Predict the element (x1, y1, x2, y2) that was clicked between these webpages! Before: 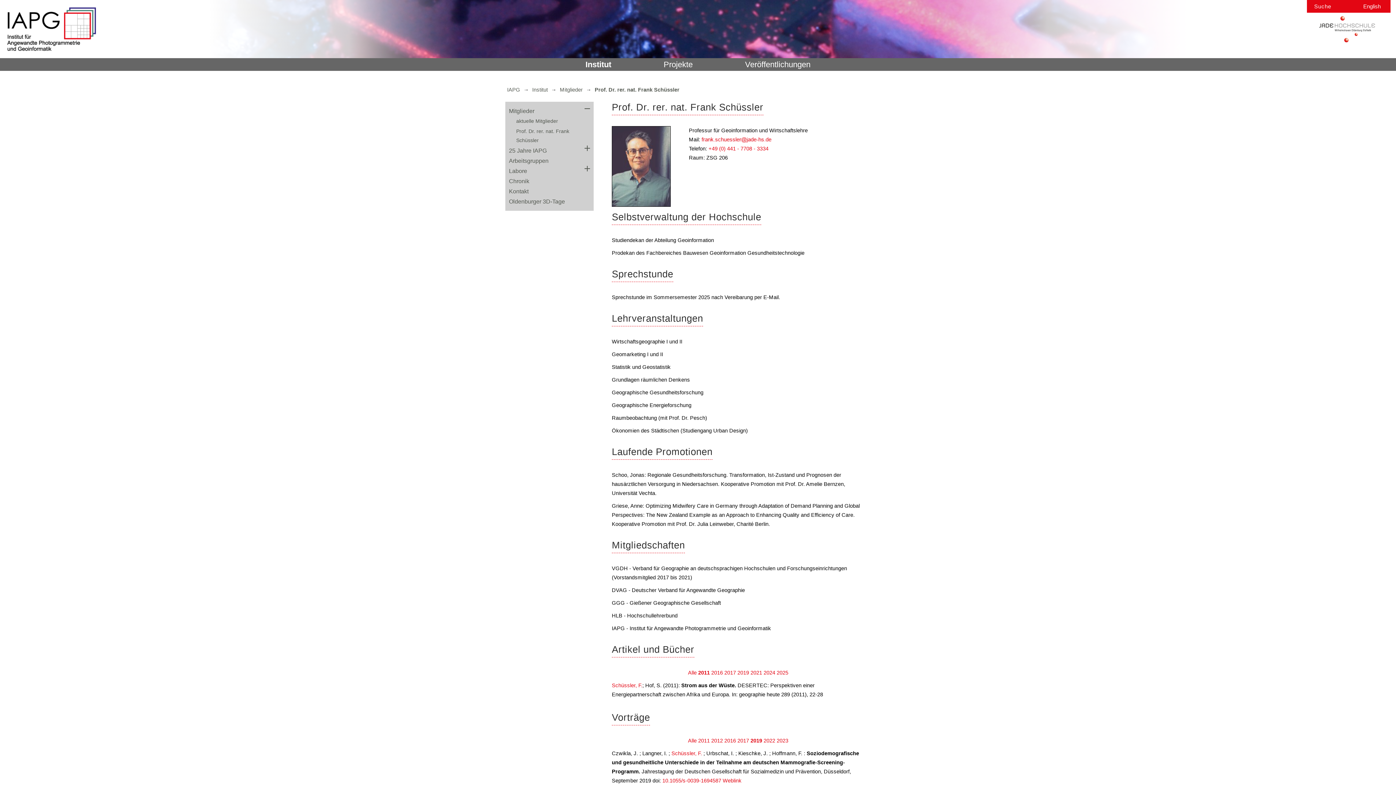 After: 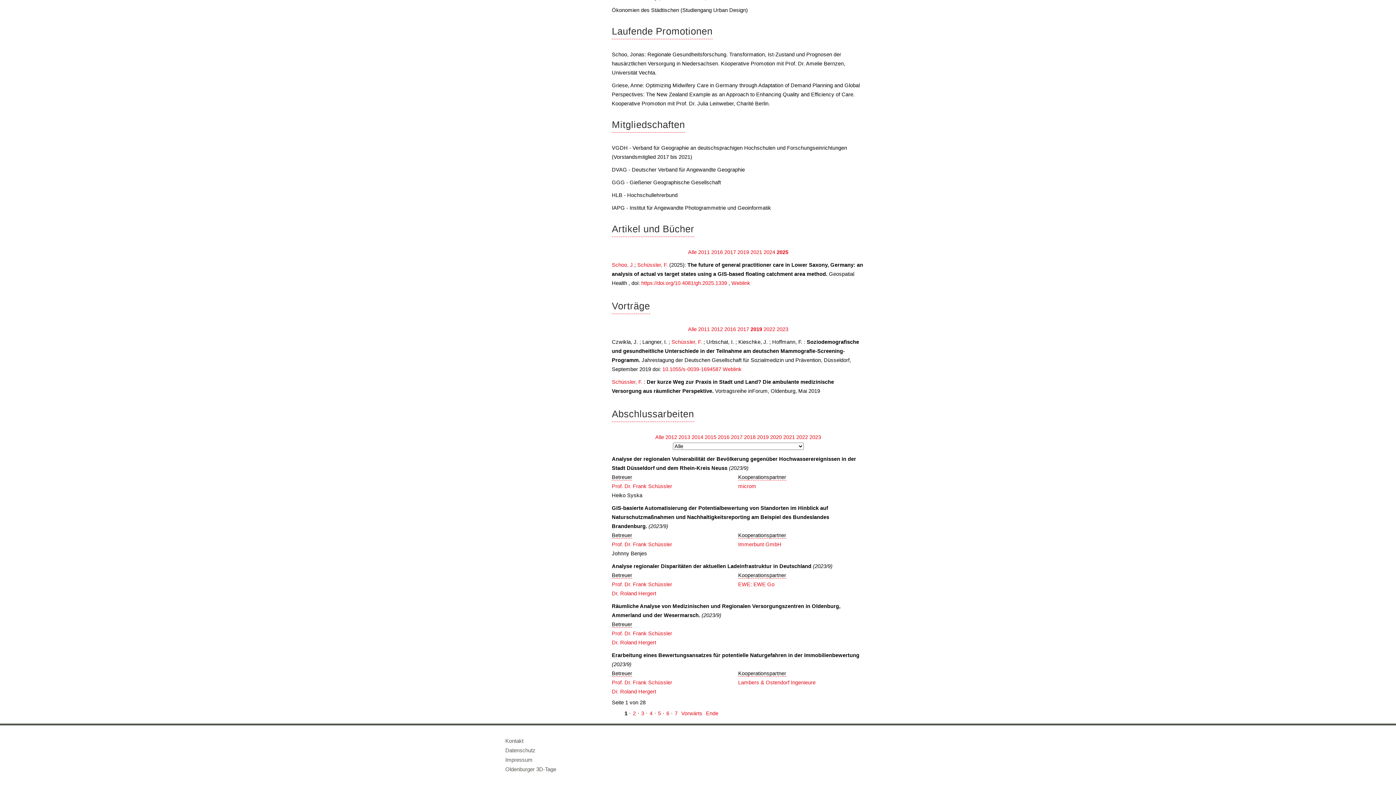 Action: label: 2025 bbox: (776, 670, 788, 676)